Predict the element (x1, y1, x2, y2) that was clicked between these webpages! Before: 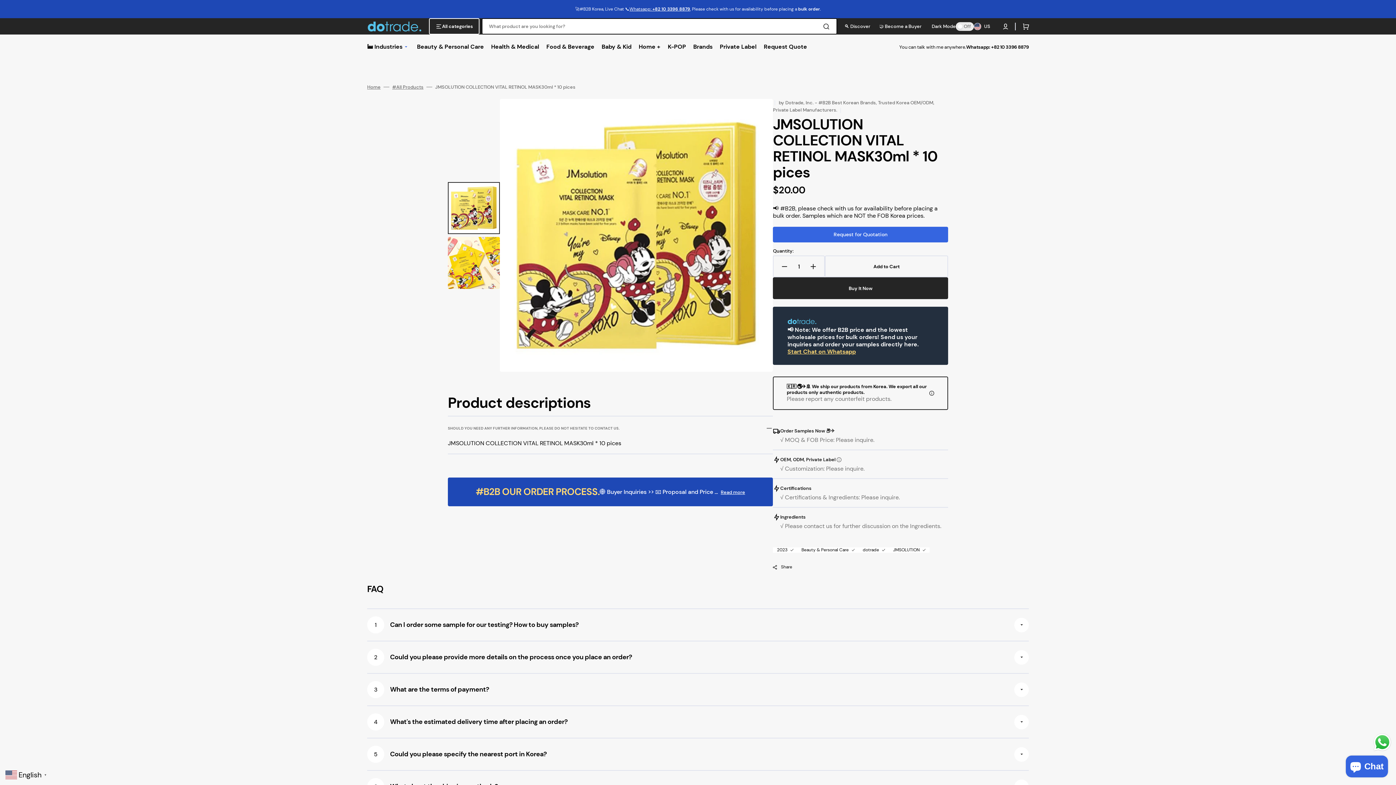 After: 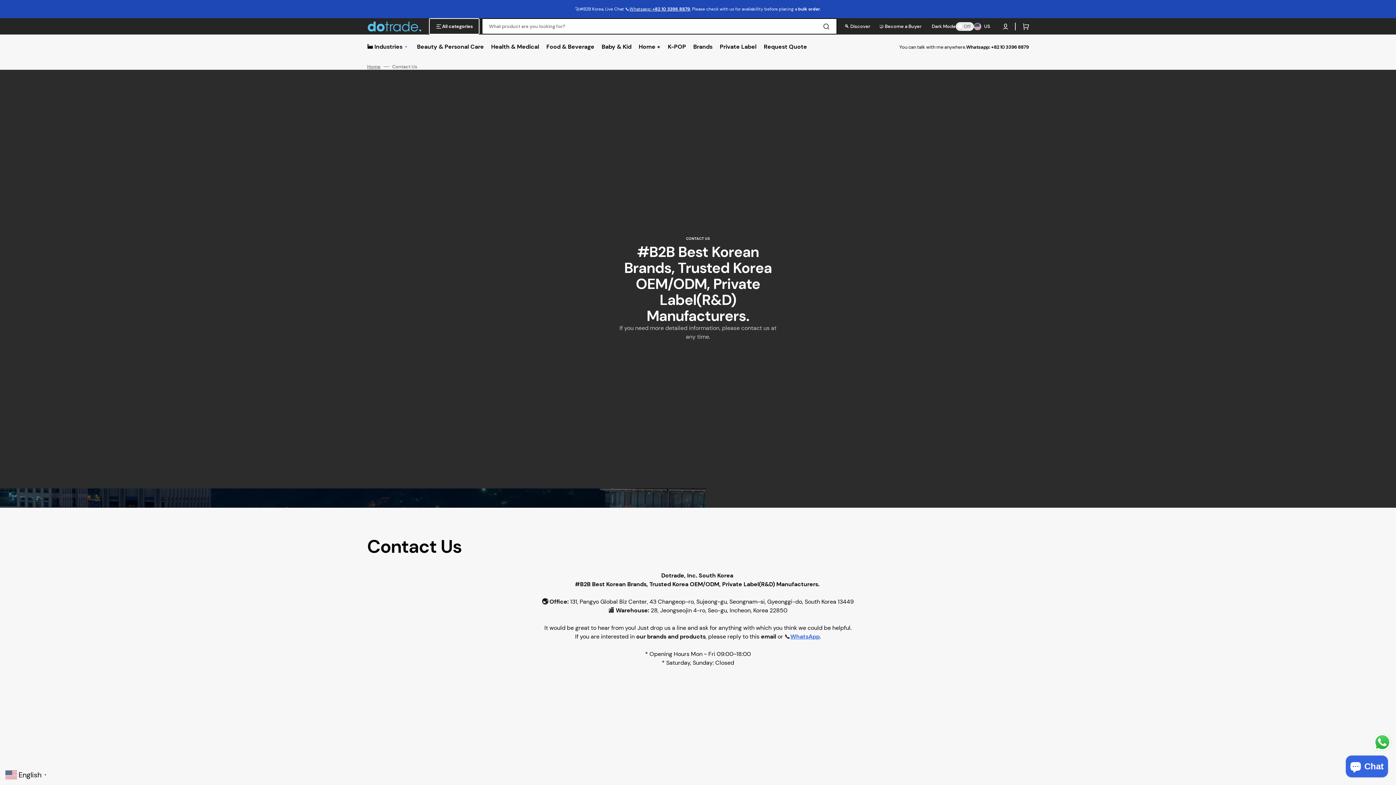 Action: bbox: (760, 34, 810, 59) label: Request Quote